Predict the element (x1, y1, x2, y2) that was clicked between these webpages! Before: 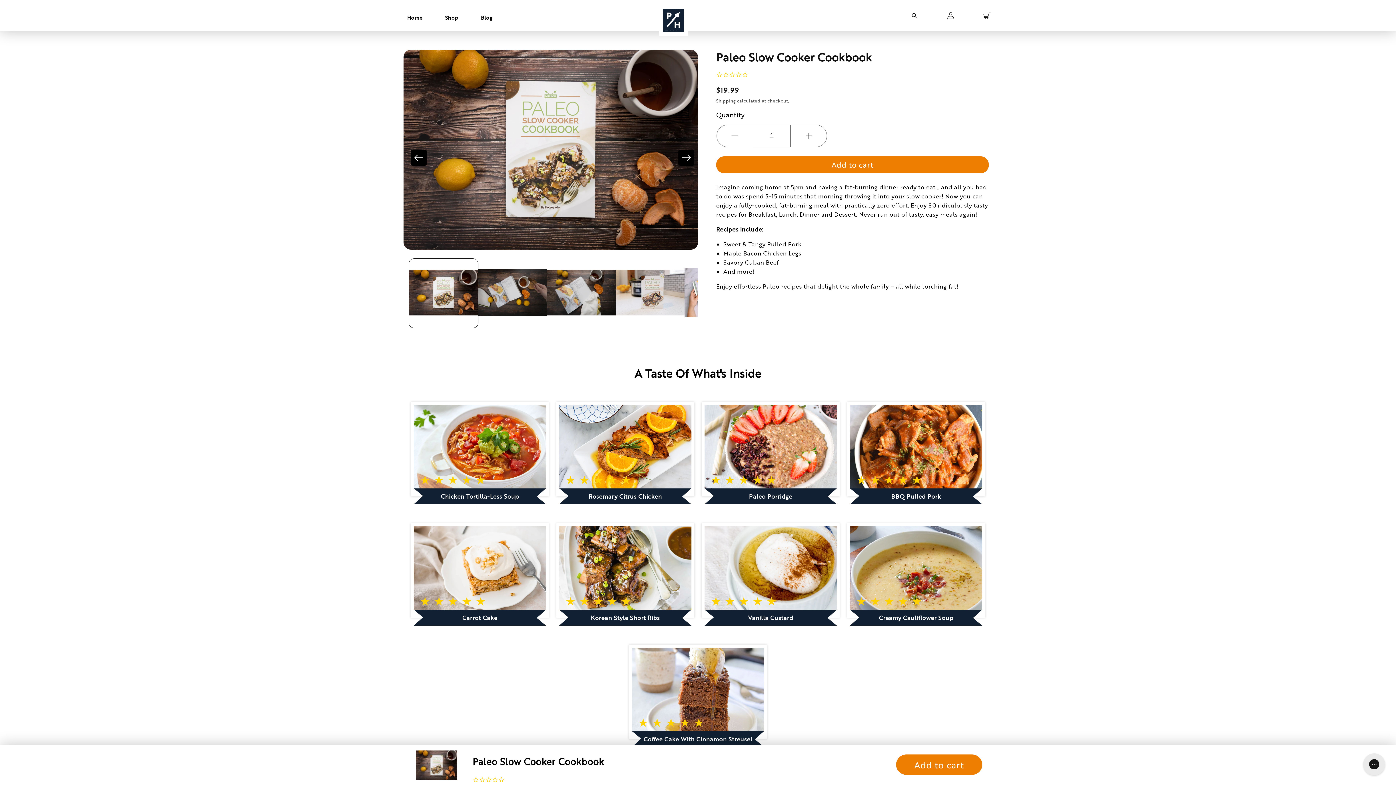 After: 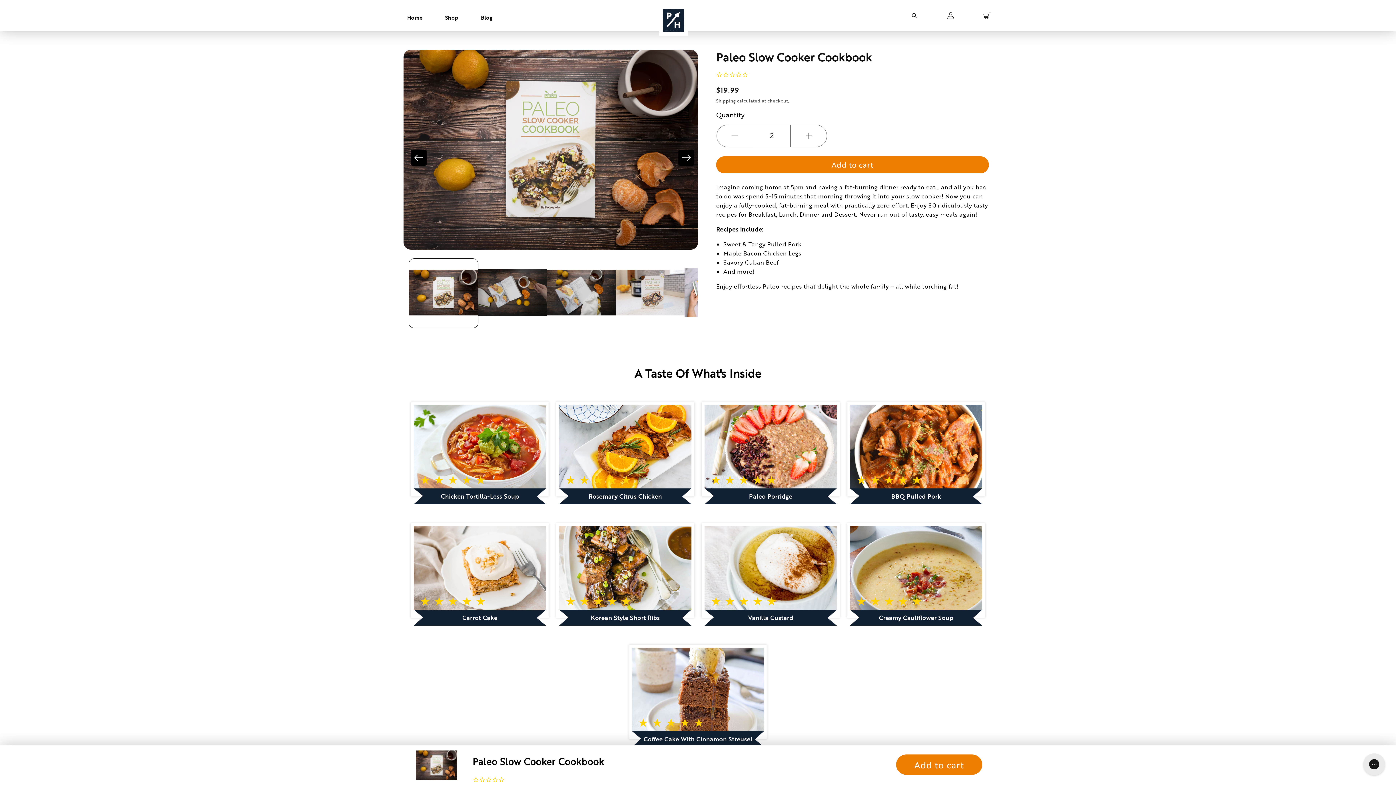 Action: label: Increase quantity for Paleo Slow Cooker Cookbook bbox: (790, 109, 827, 131)